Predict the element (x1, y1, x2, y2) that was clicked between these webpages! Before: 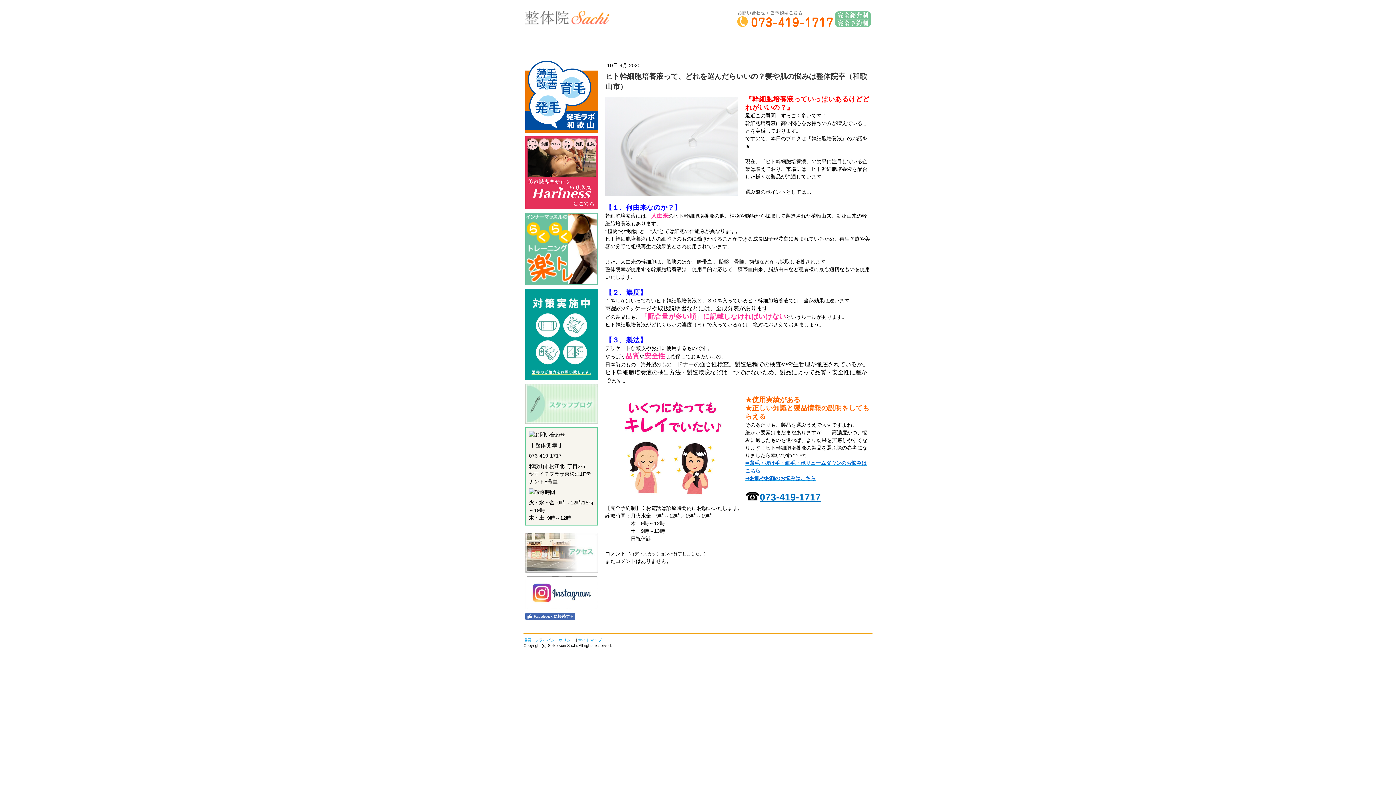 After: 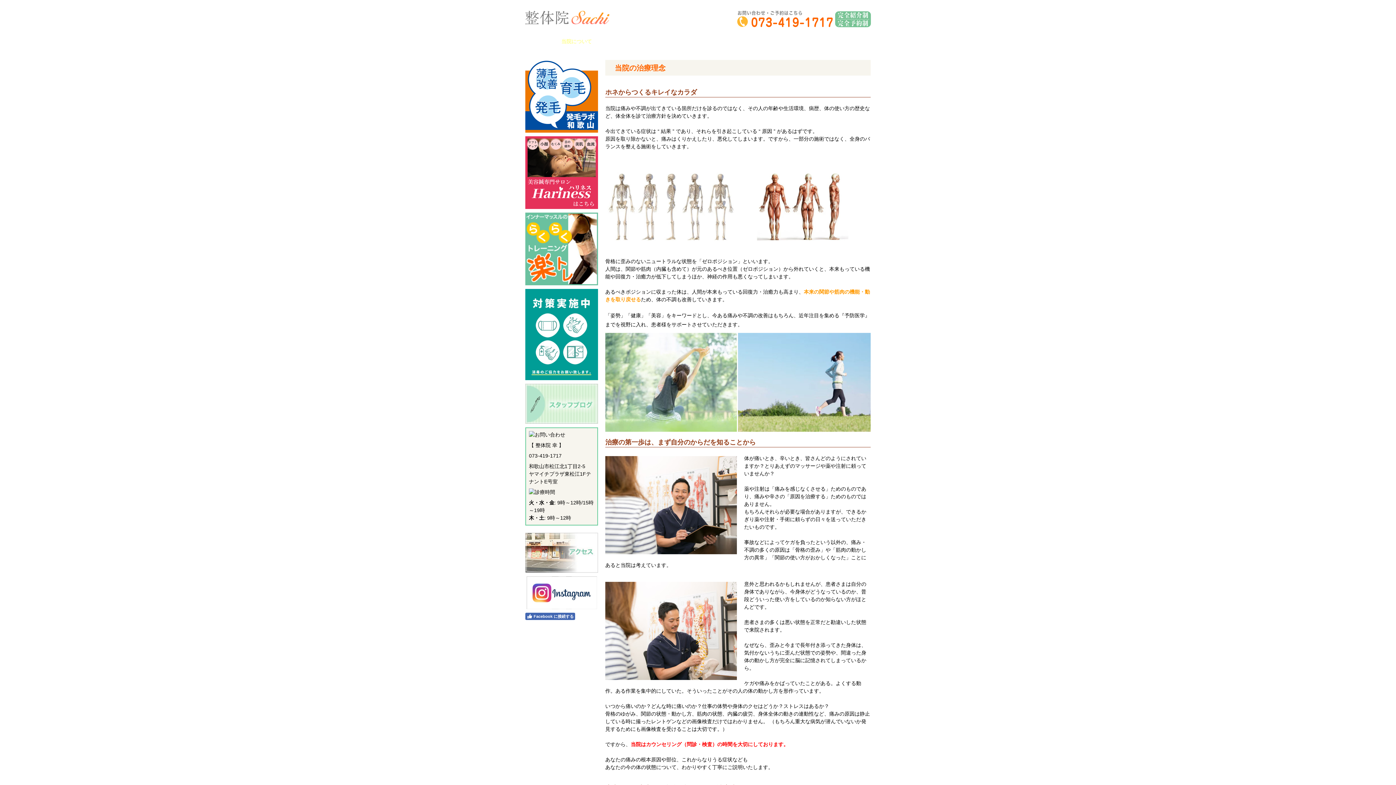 Action: bbox: (560, 36, 593, 46) label: 当院について